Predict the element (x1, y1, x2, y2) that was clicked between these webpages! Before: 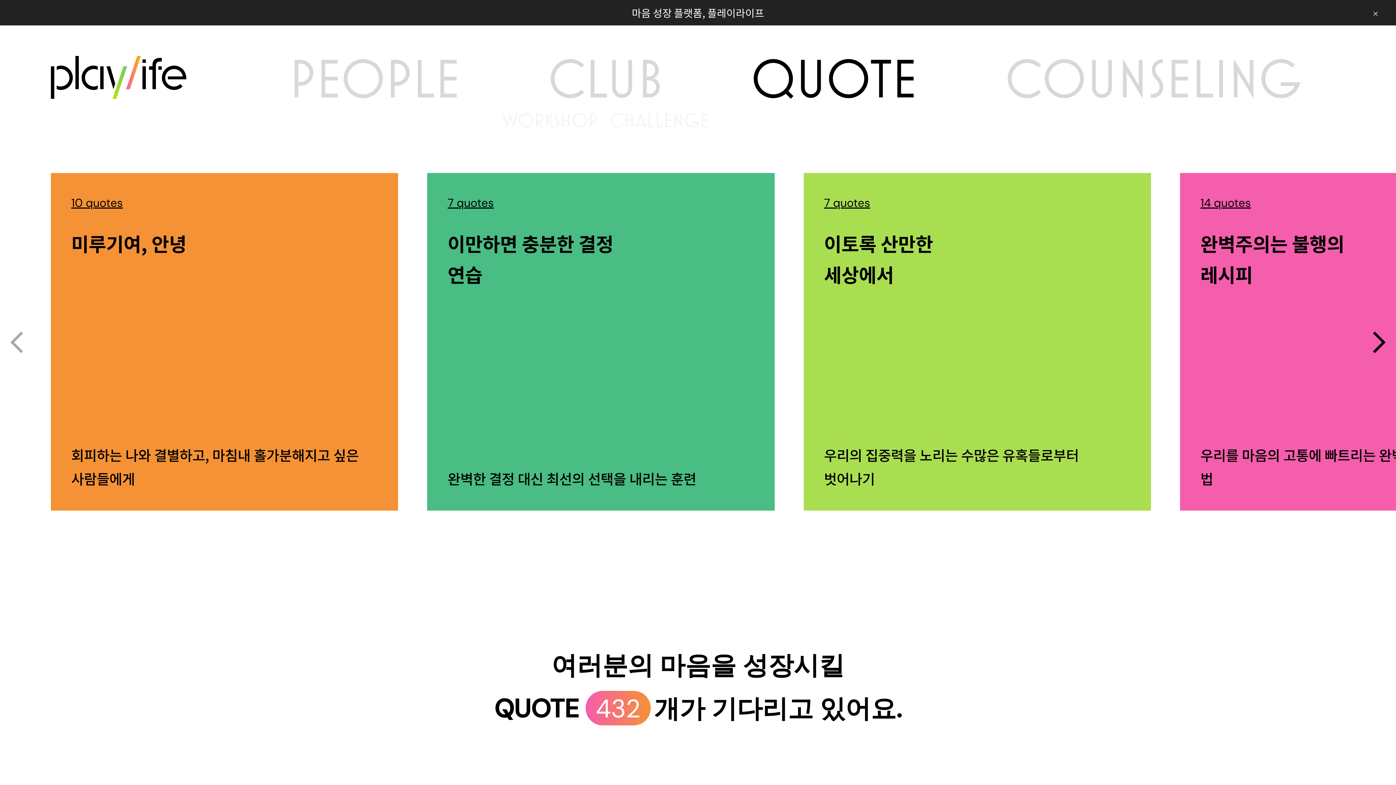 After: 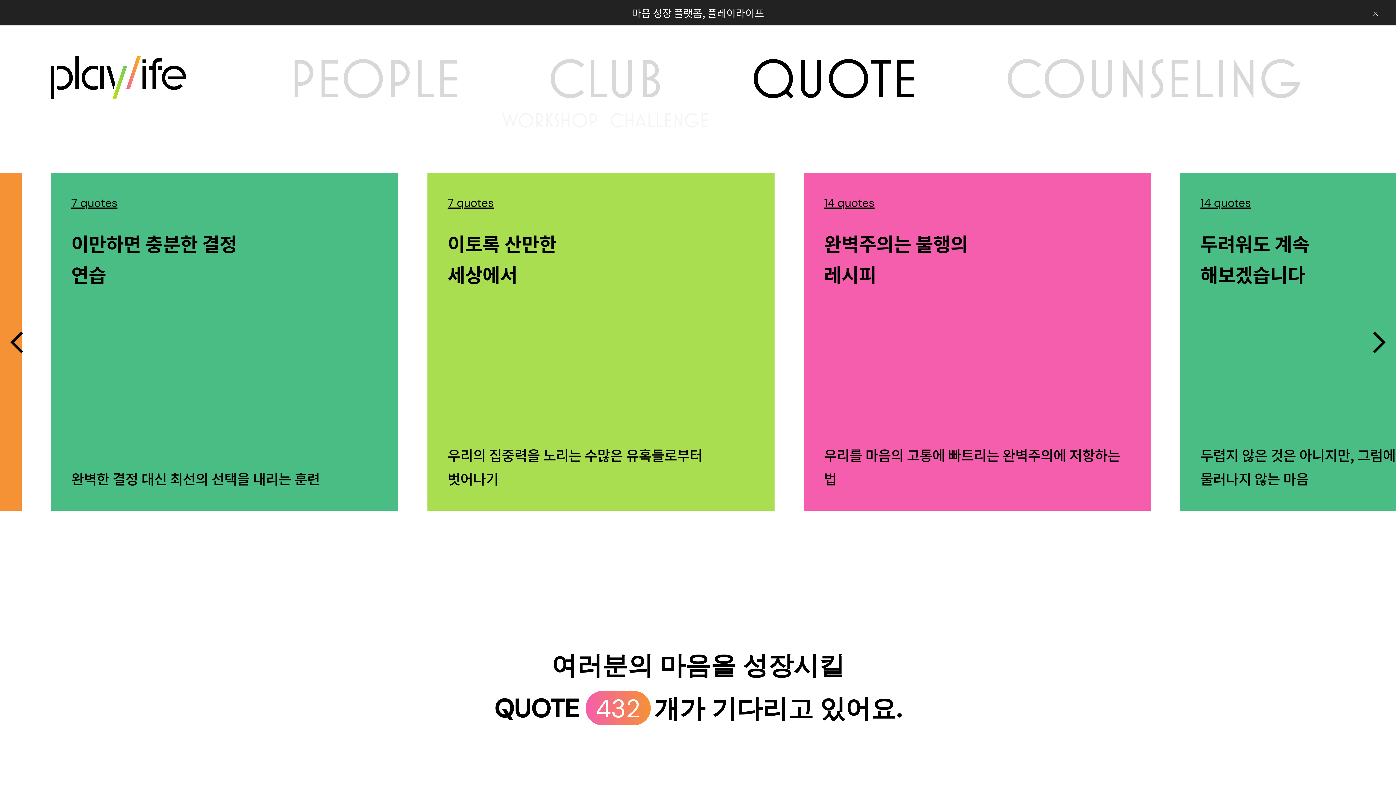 Action: bbox: (1364, 327, 1394, 357) label: Next slide